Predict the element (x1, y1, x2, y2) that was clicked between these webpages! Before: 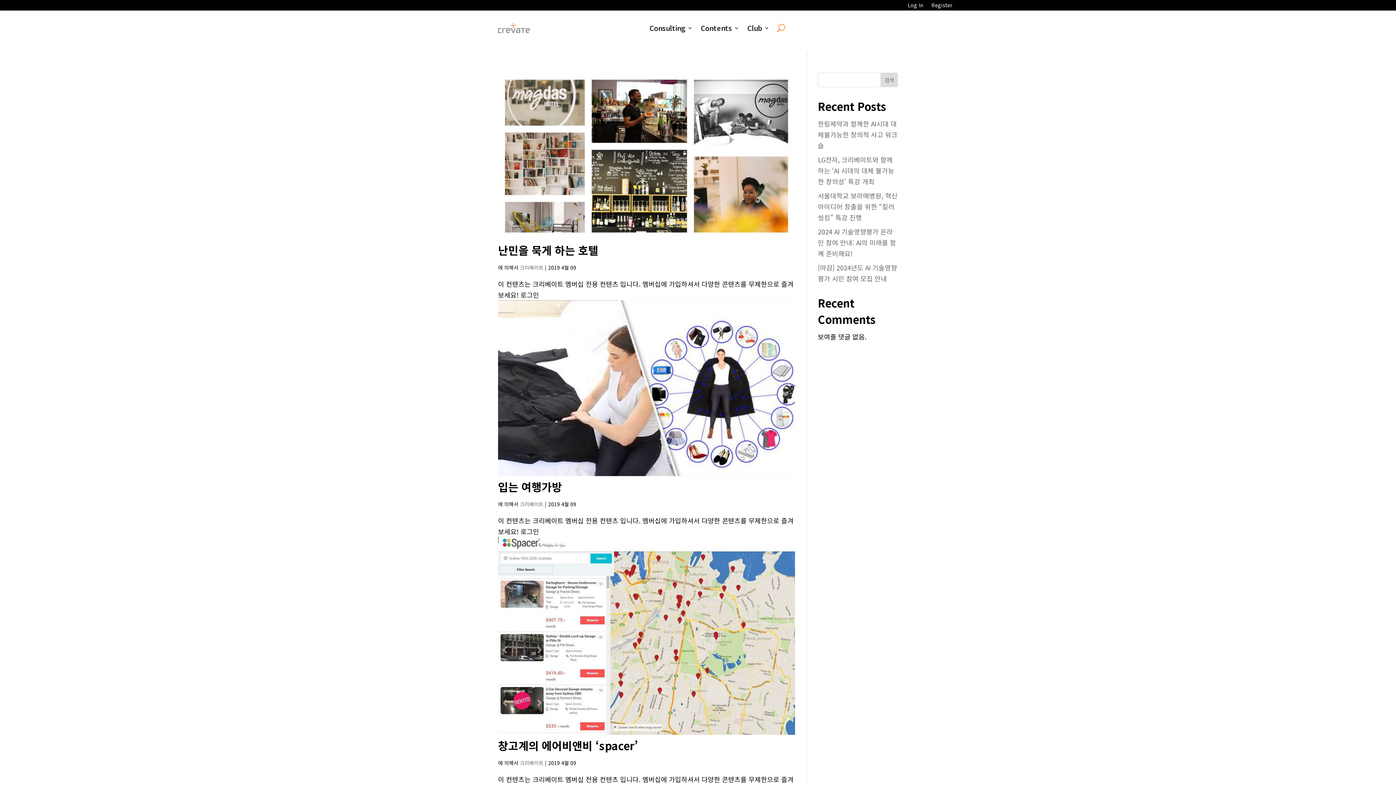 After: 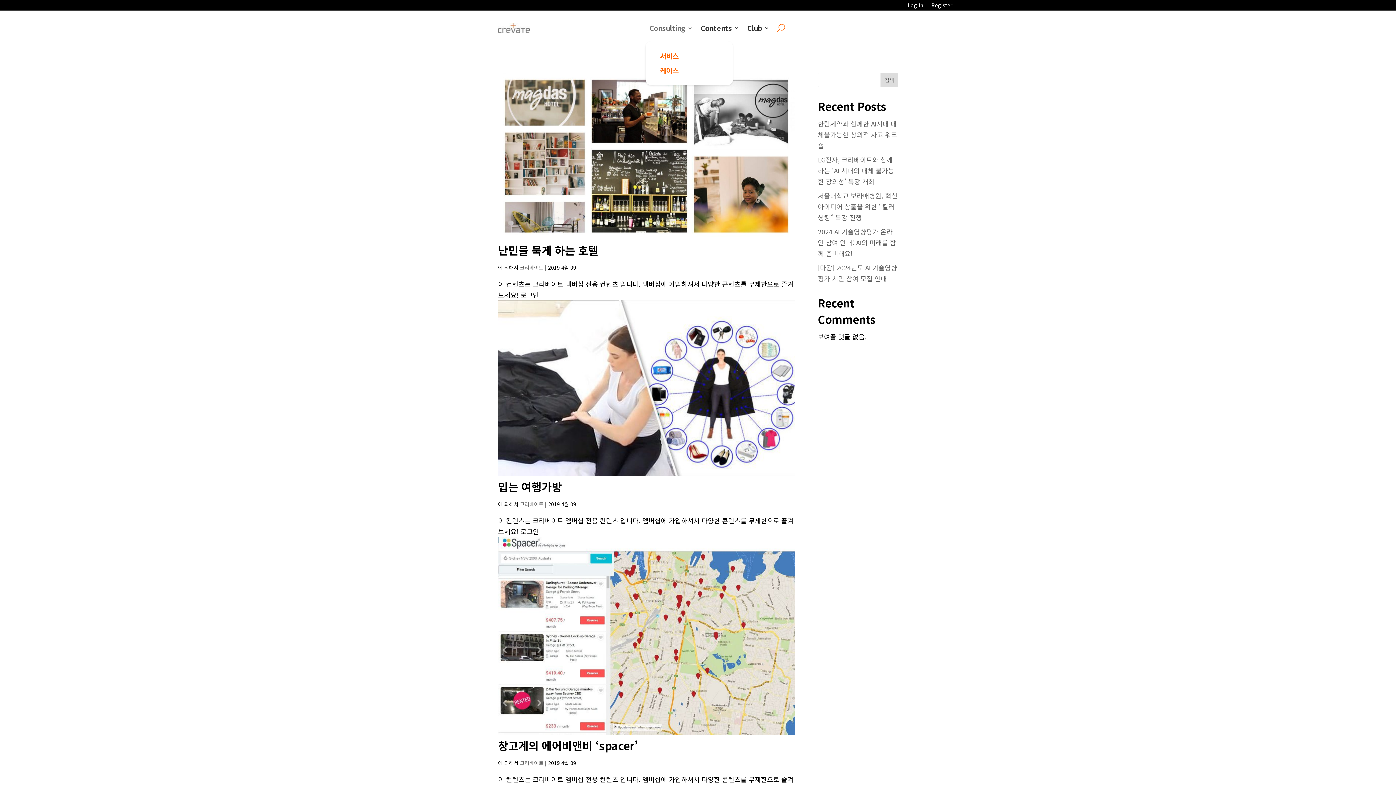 Action: label: Consulting bbox: (649, 14, 692, 41)